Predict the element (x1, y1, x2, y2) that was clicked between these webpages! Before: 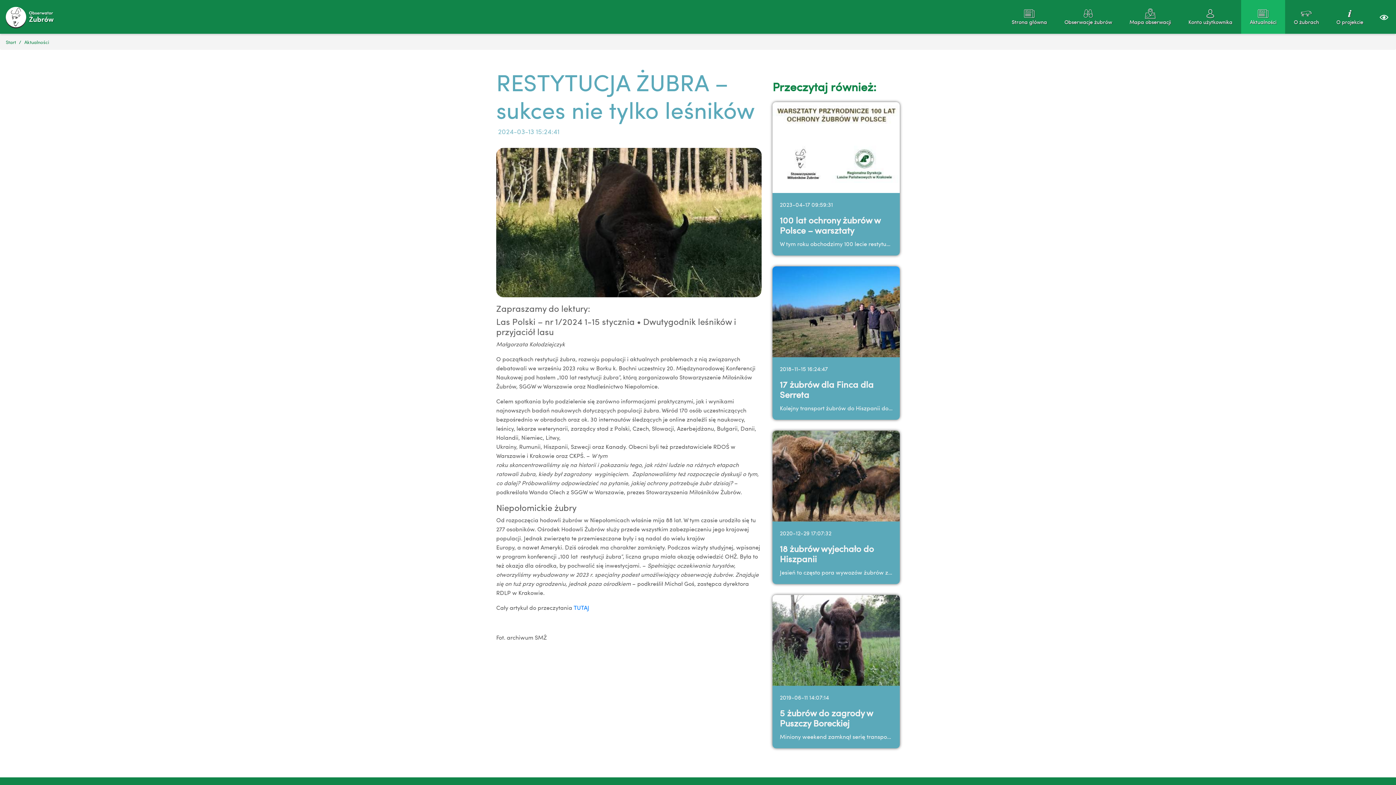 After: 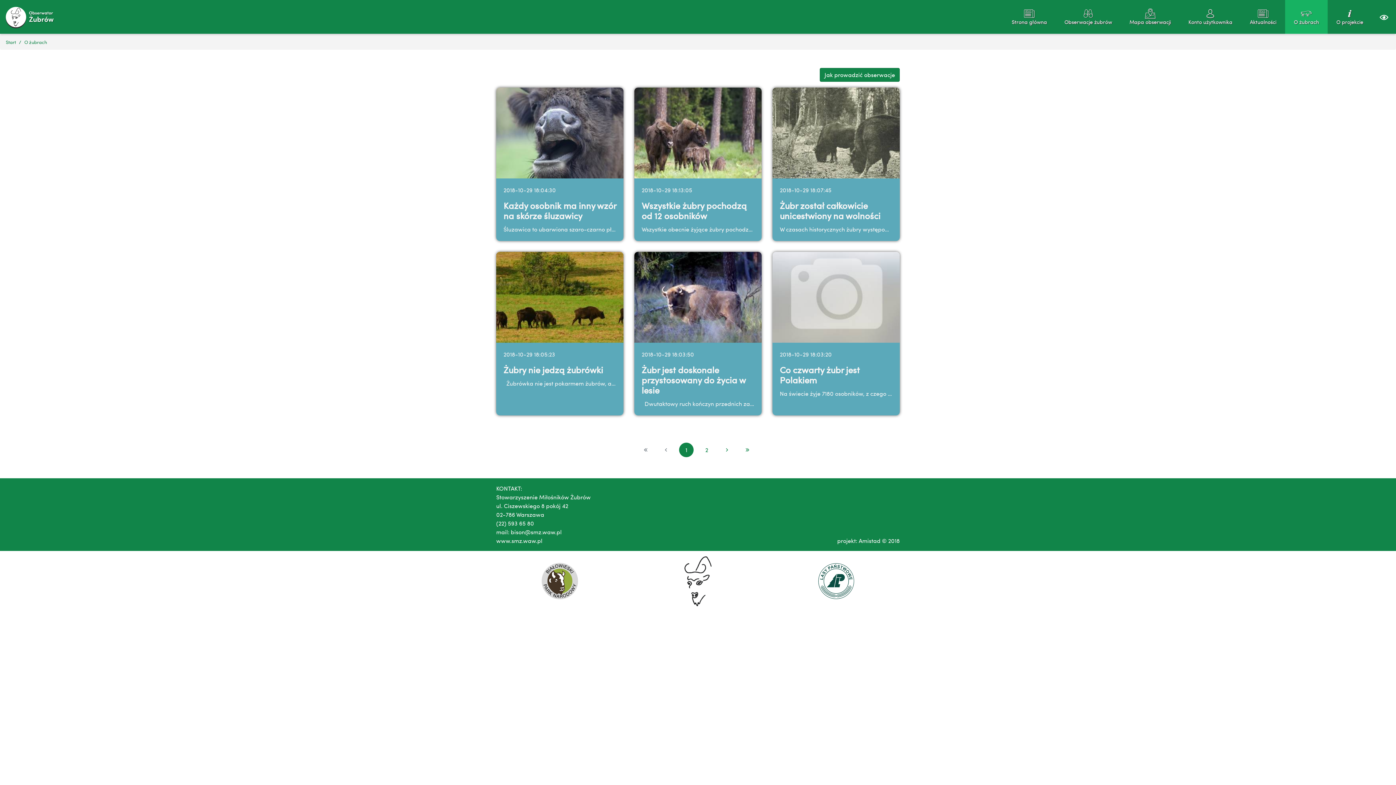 Action: bbox: (1291, 0, 1322, 33) label: O żubrach